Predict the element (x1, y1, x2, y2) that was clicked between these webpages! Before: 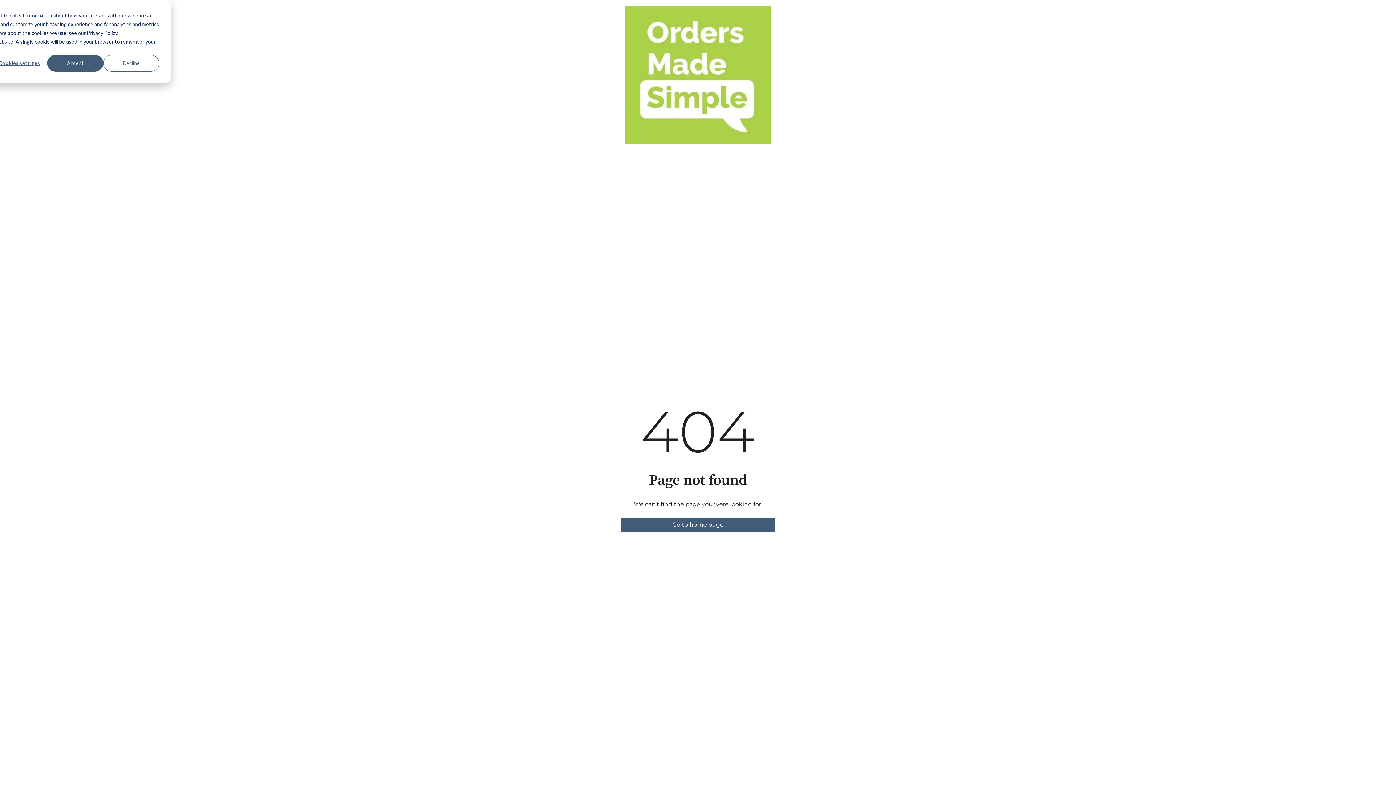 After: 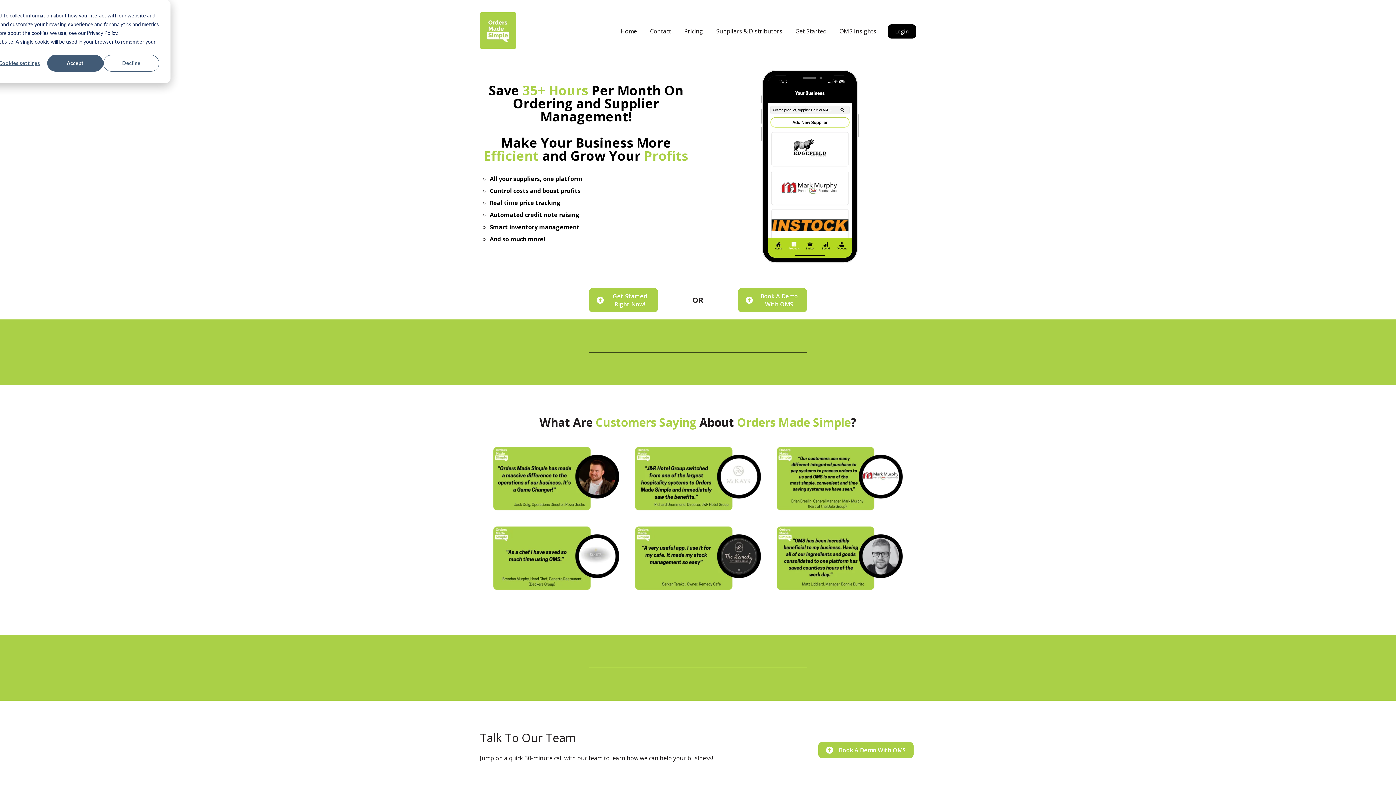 Action: bbox: (620, 517, 775, 532) label: Go to home page